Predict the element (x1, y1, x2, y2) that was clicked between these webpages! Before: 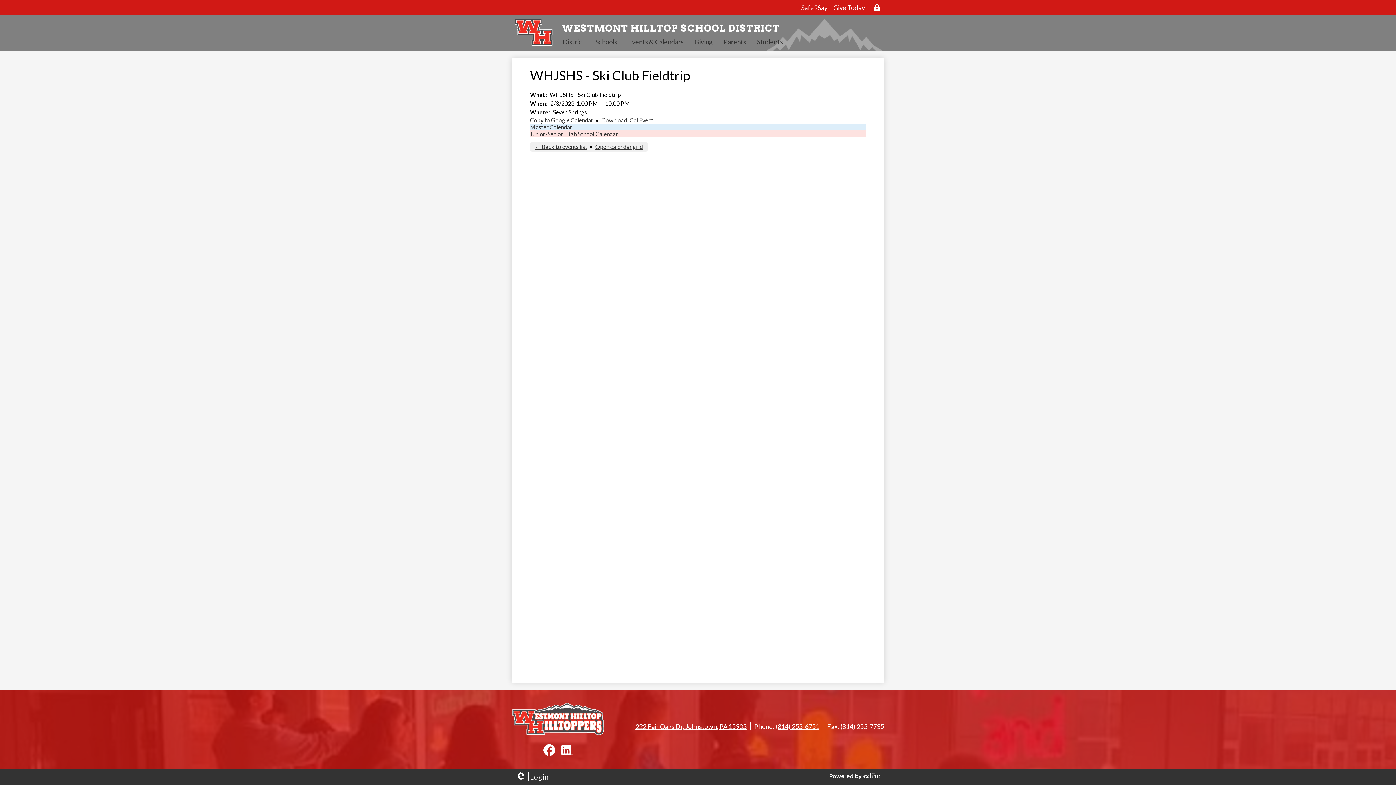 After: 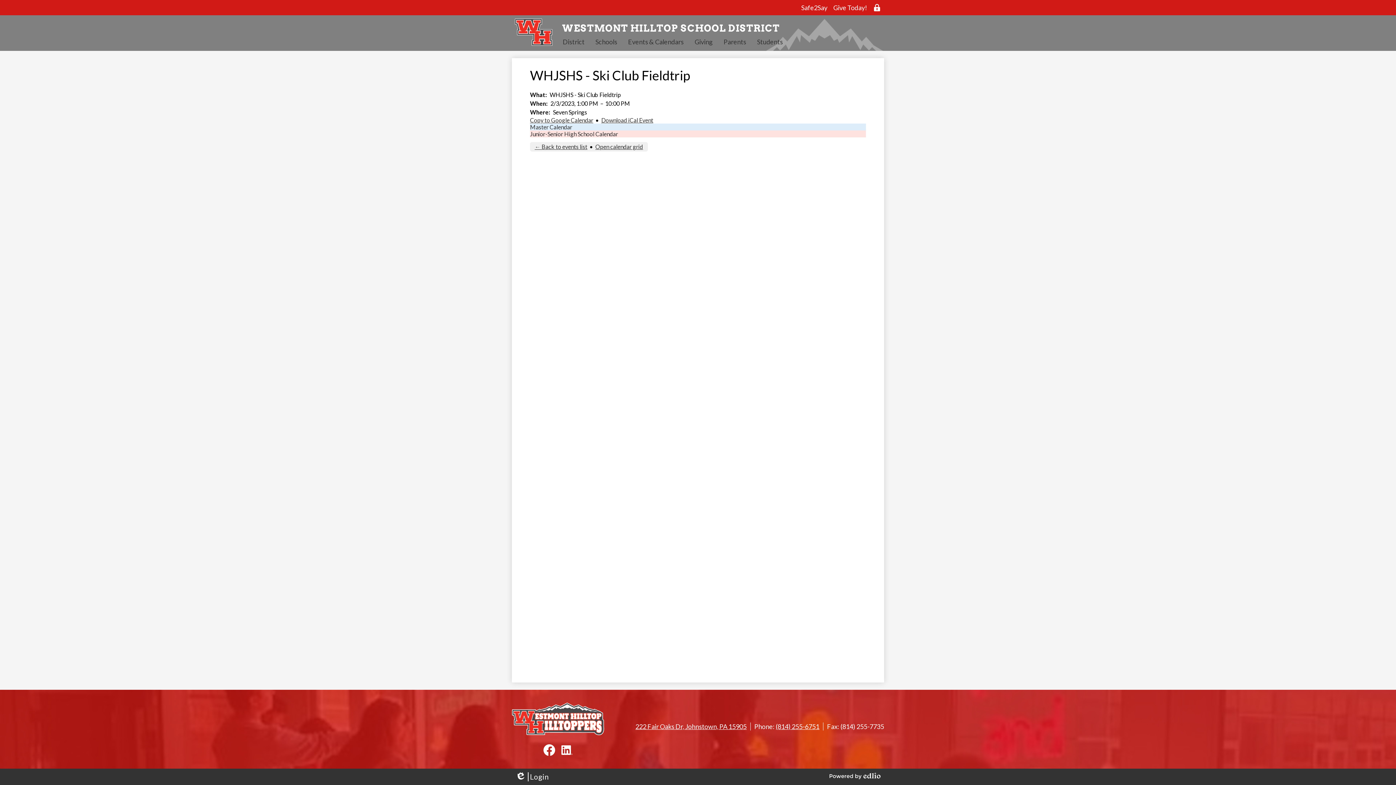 Action: label: Open calendar grid bbox: (595, 143, 643, 150)